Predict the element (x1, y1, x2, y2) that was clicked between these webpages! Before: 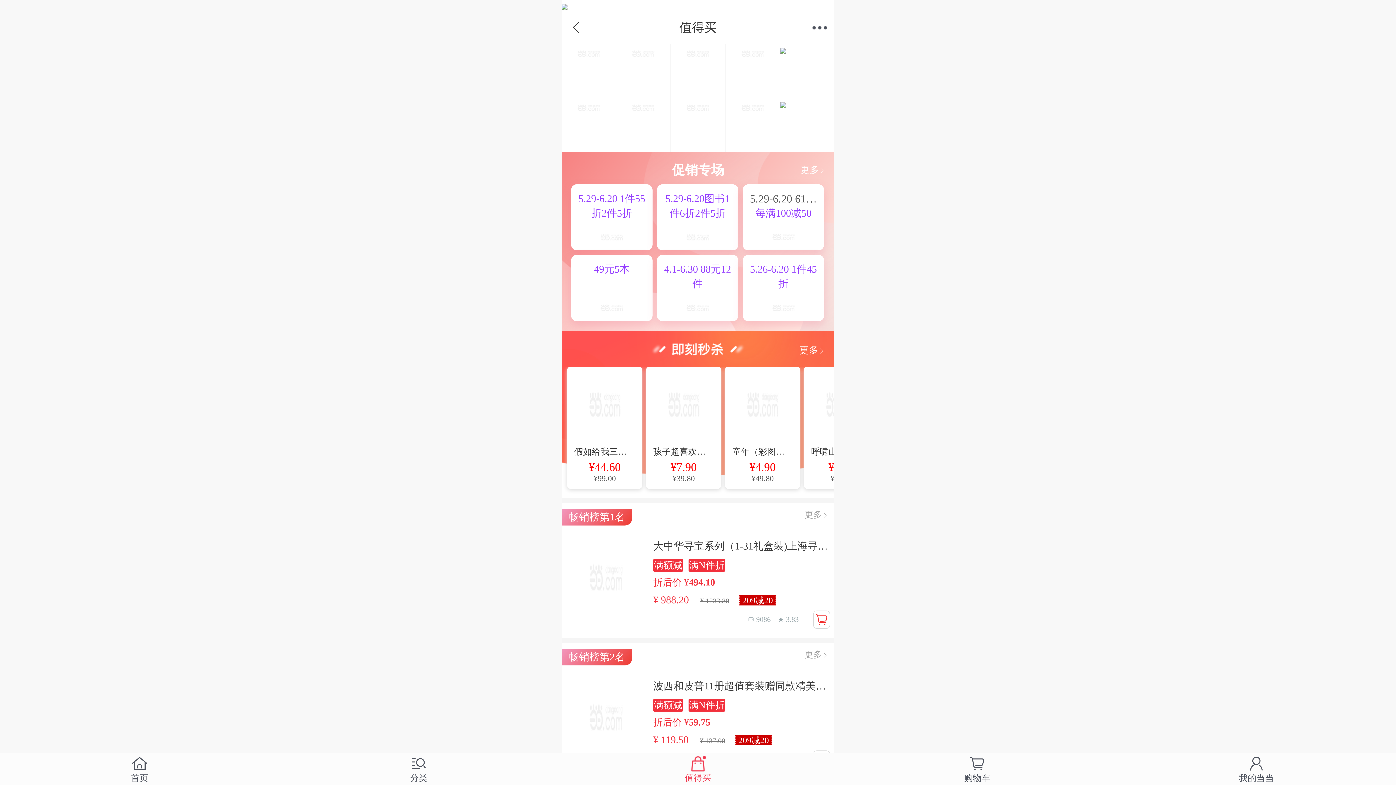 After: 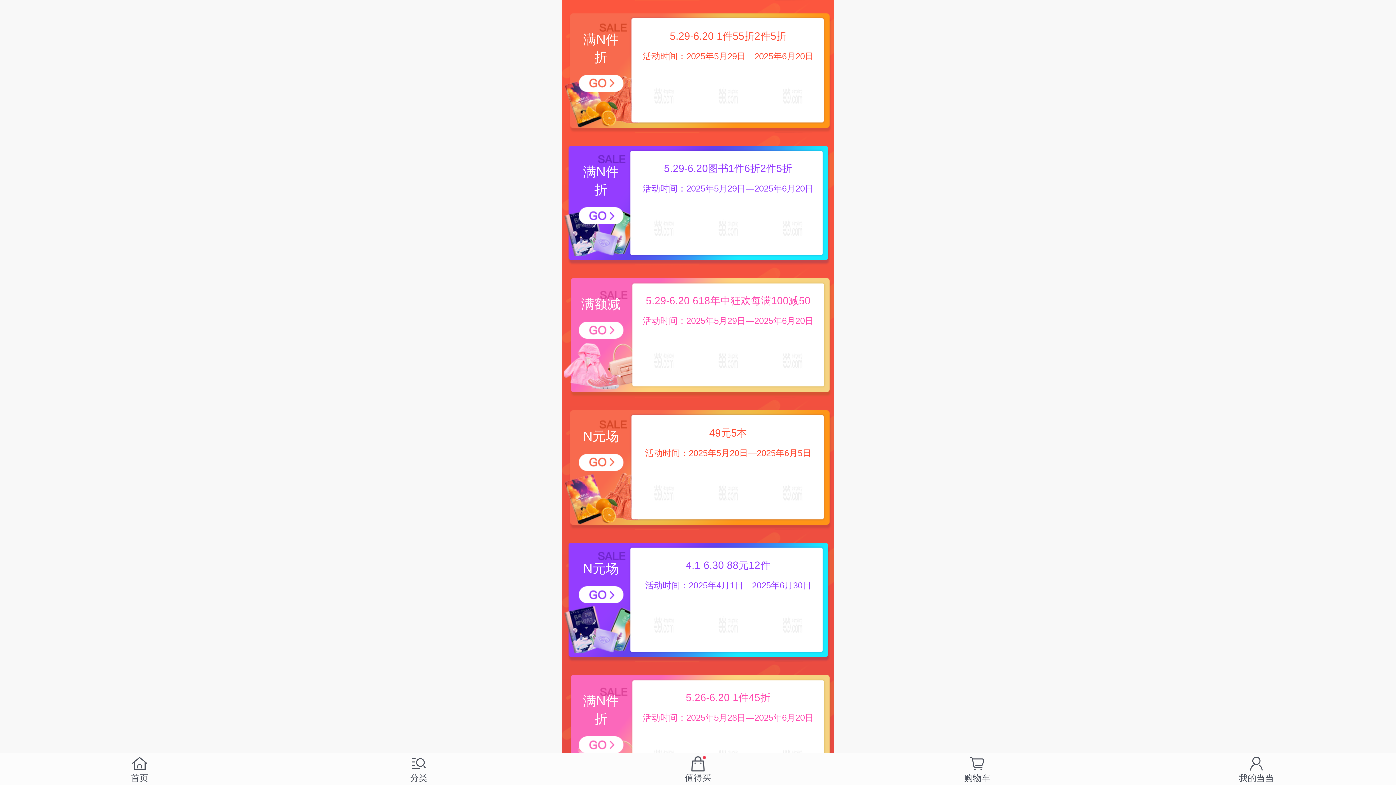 Action: label: 更多 bbox: (800, 164, 825, 177)